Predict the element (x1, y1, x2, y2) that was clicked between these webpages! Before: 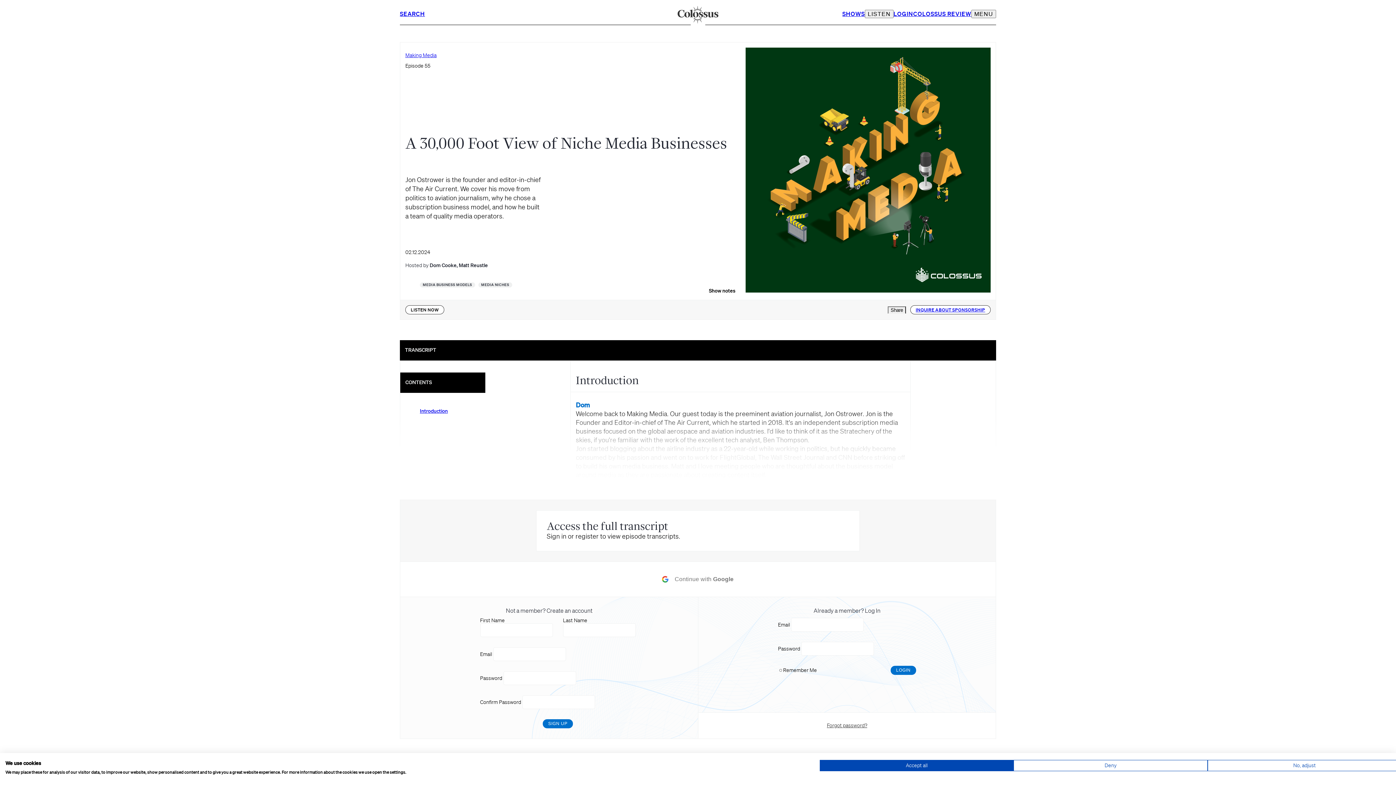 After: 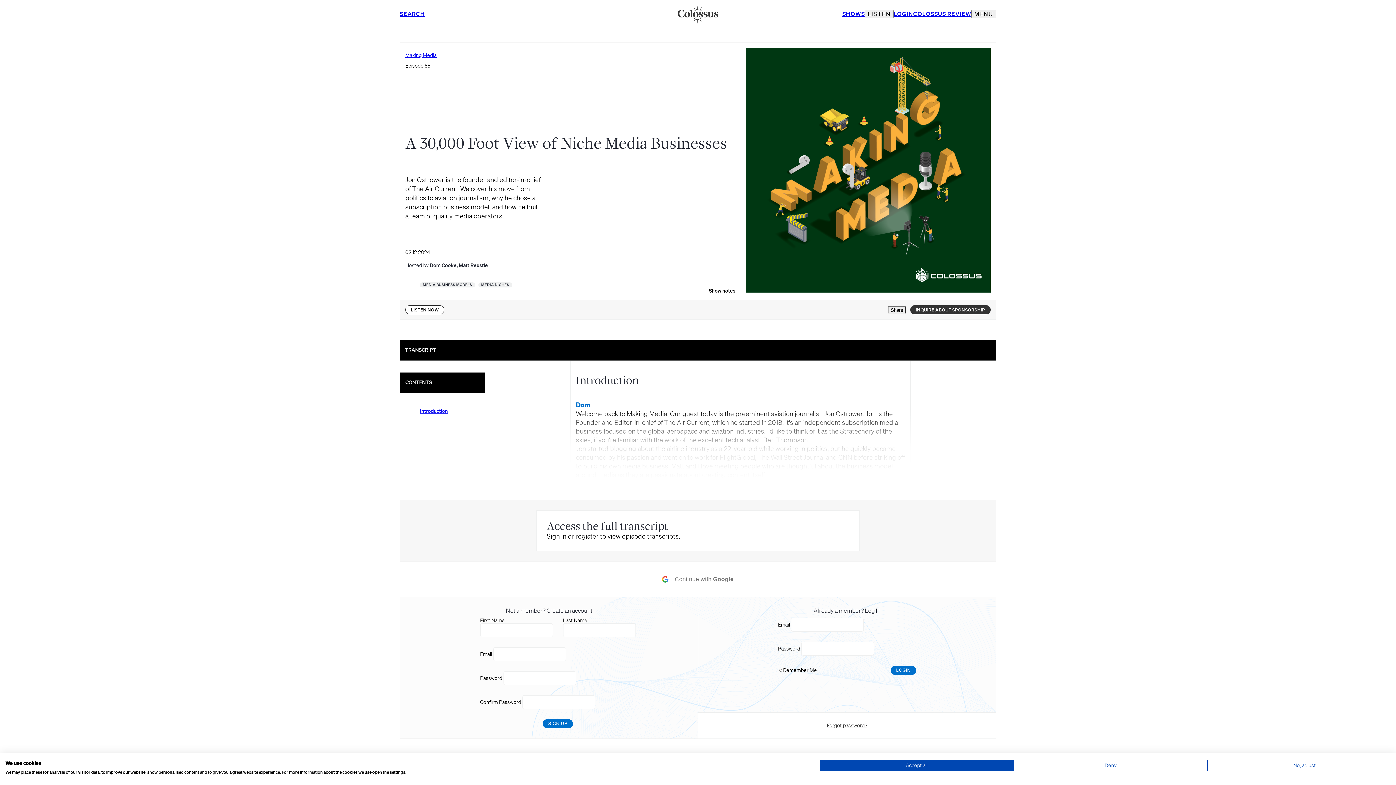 Action: bbox: (910, 305, 990, 314) label: INQUIRE ABOUT SPONSORSHIP